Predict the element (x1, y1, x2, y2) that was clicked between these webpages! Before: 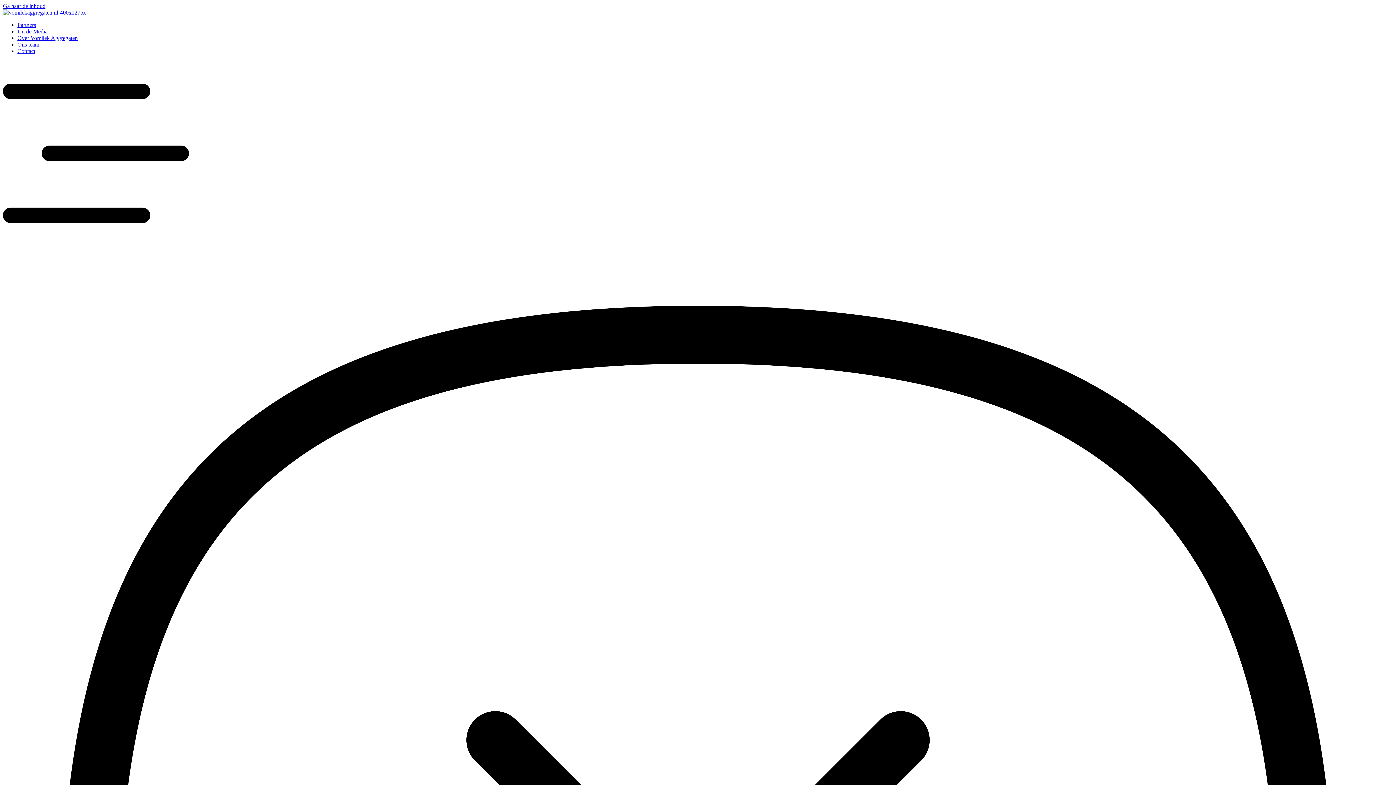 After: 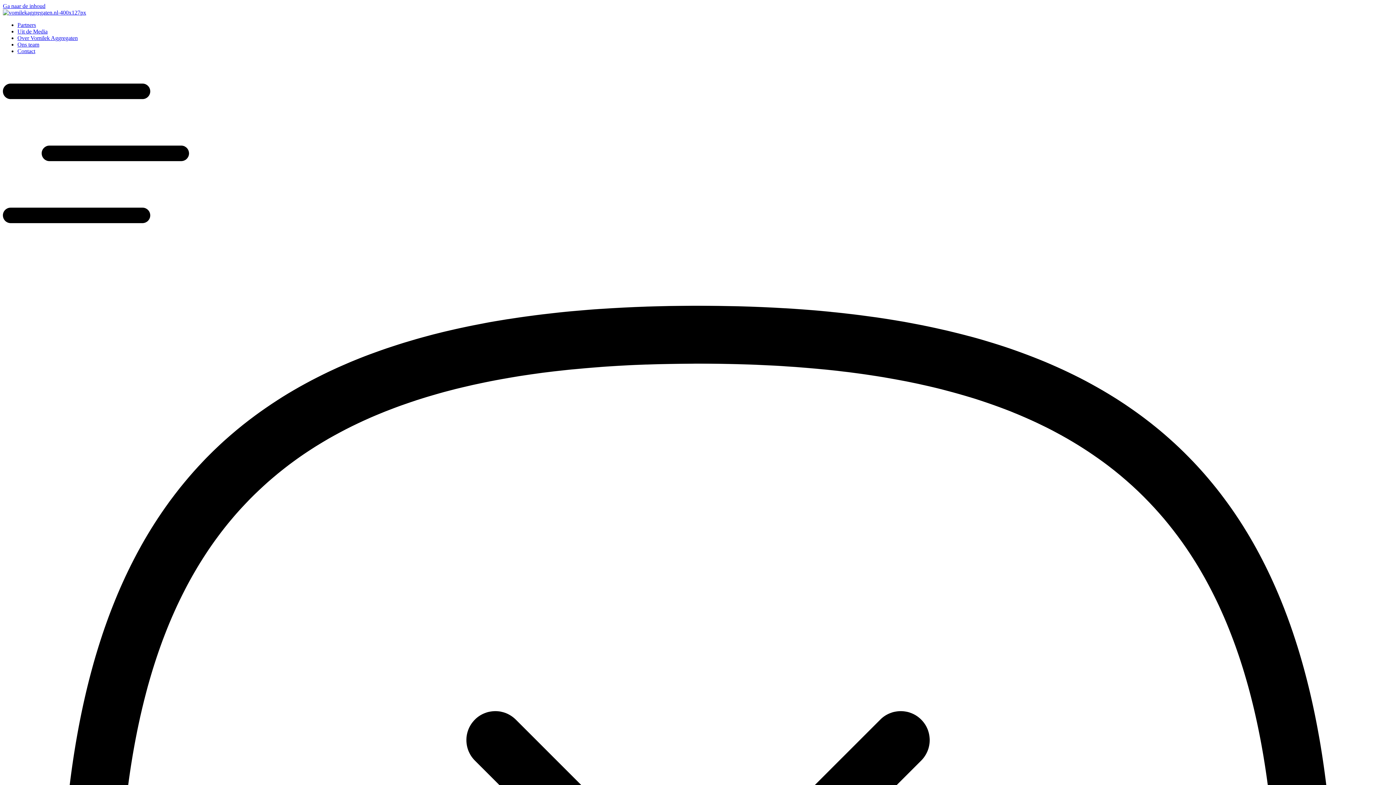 Action: label: Ga naar de inhoud bbox: (2, 2, 45, 9)